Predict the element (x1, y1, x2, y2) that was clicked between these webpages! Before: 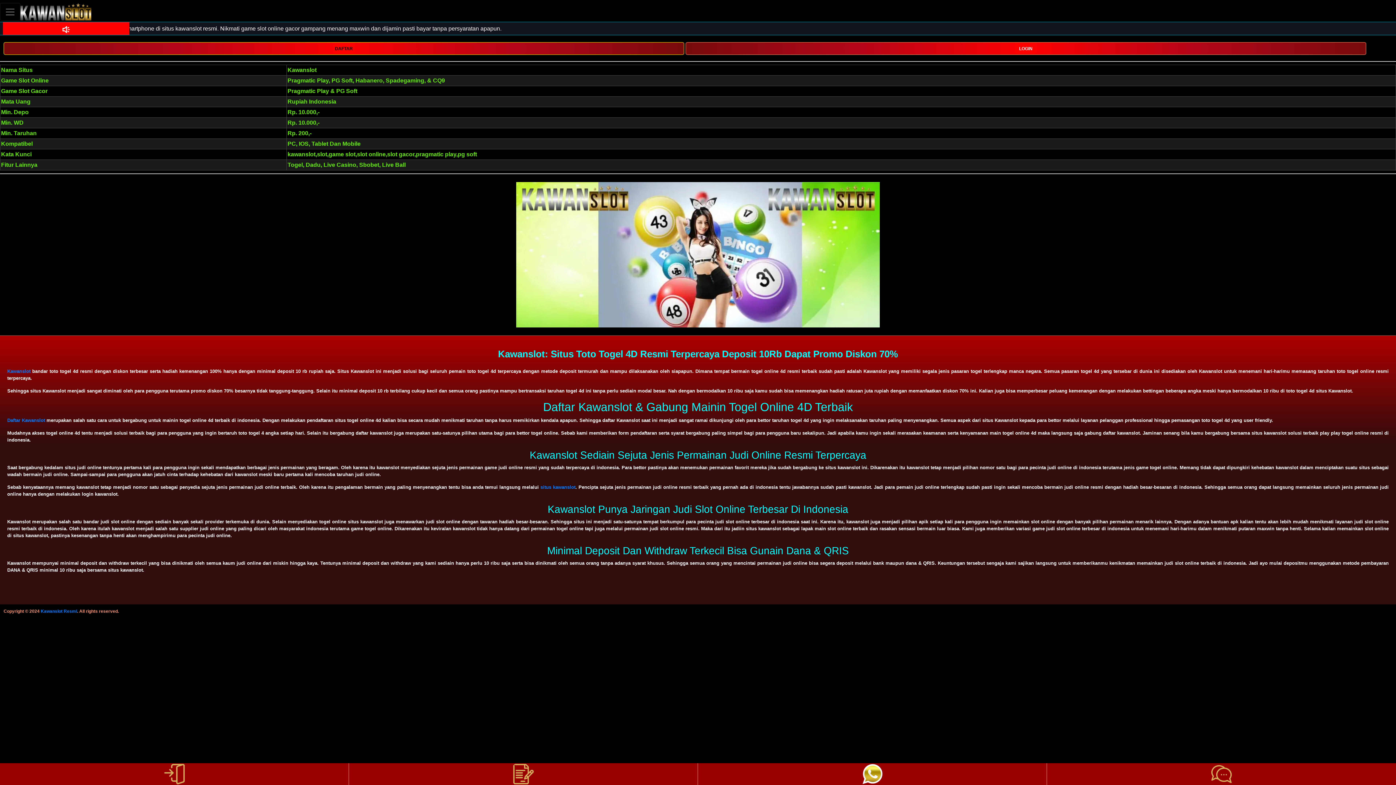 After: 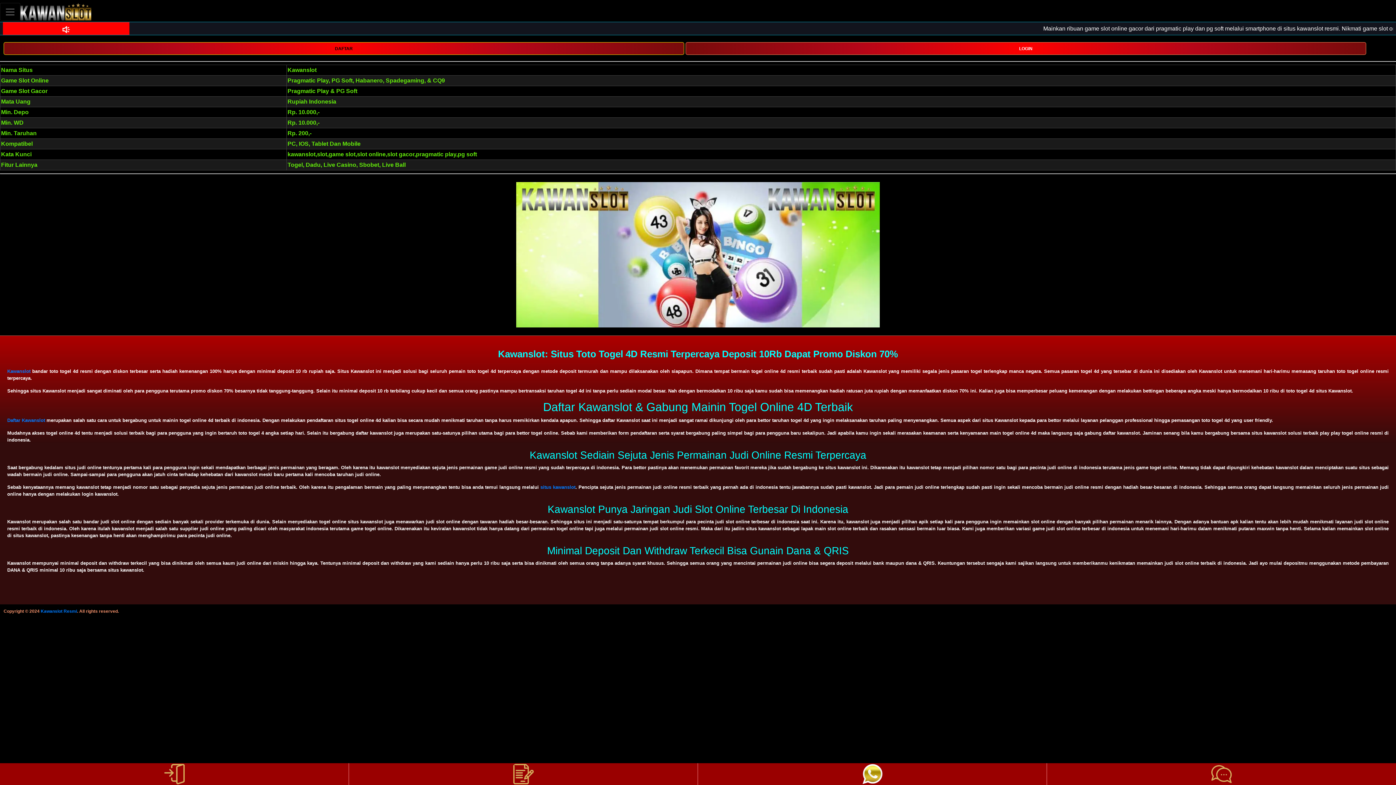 Action: label: situs kawanslot bbox: (540, 484, 575, 490)